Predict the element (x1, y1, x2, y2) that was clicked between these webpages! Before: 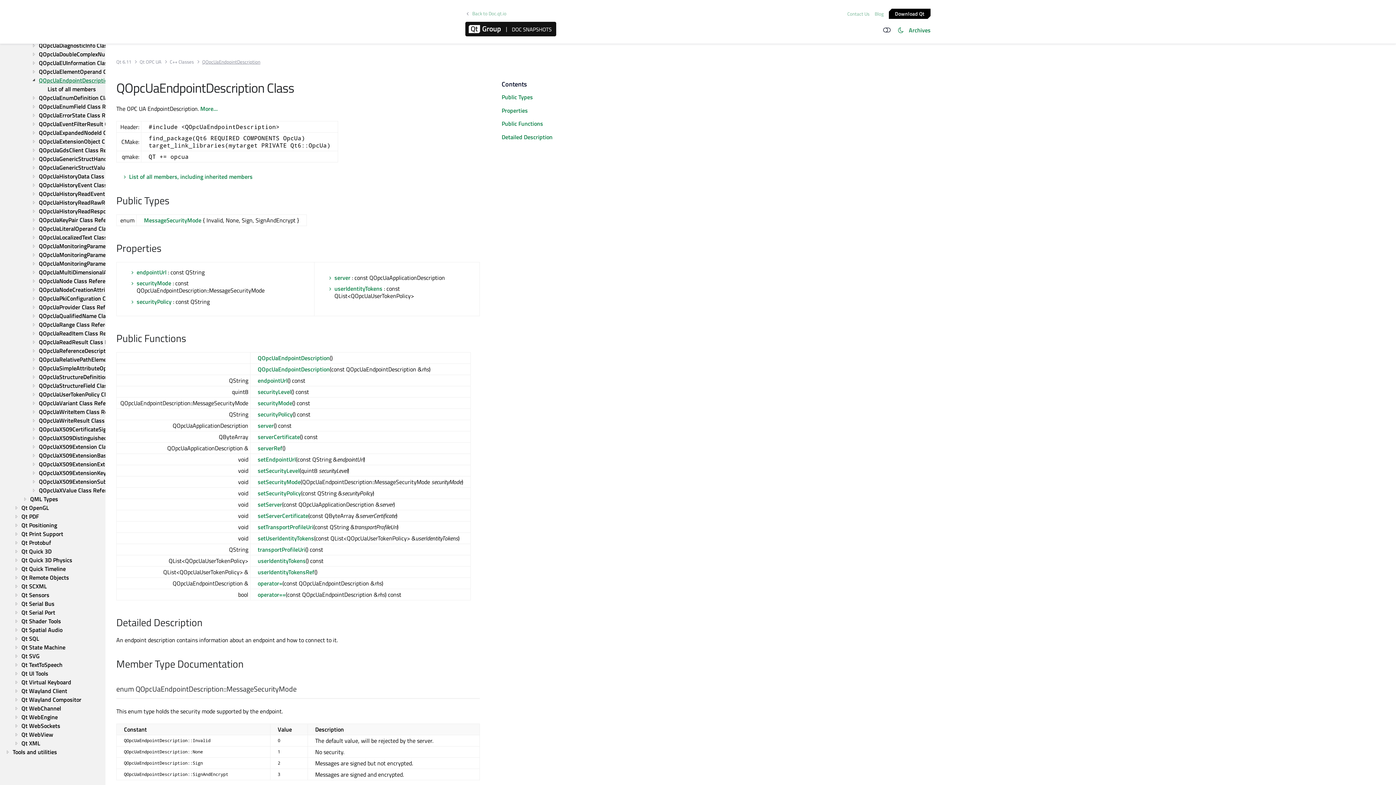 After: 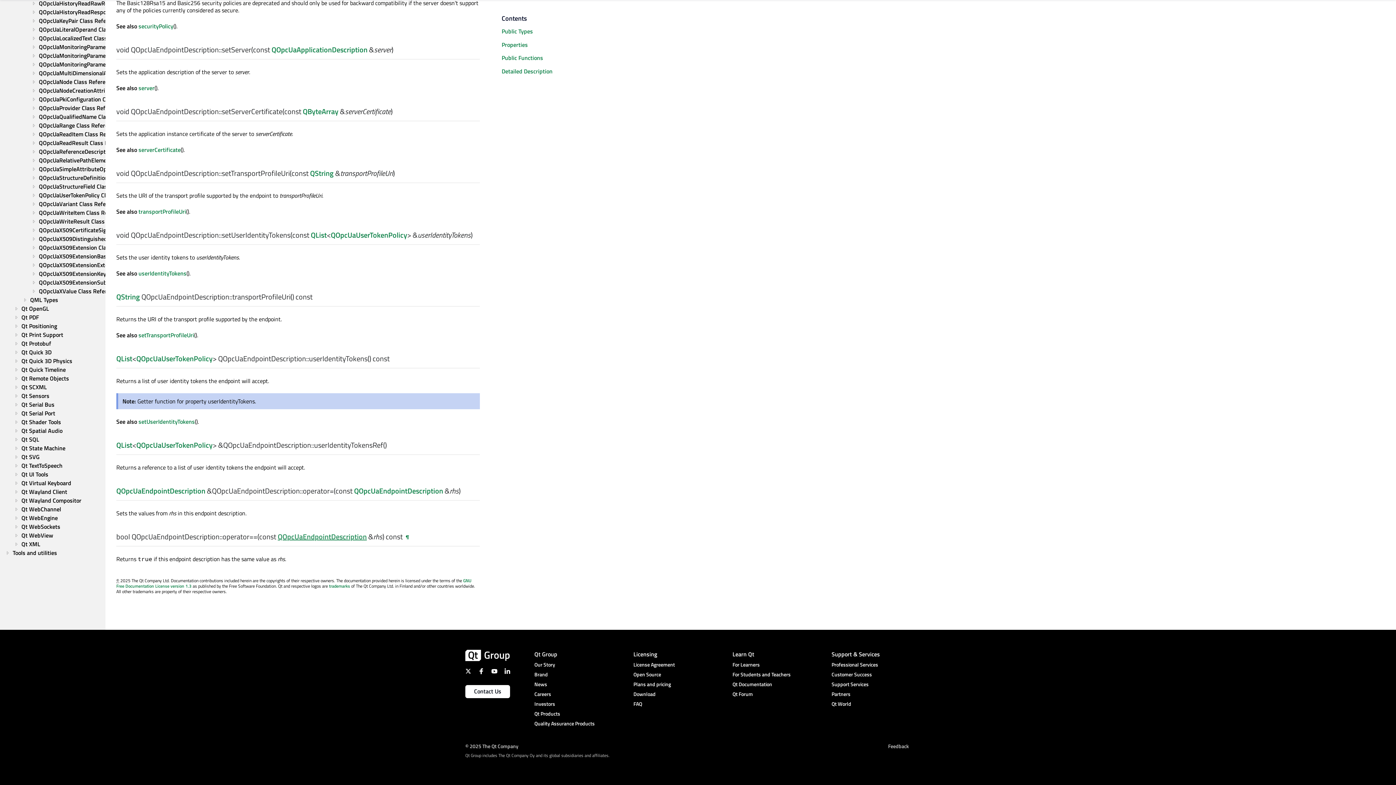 Action: bbox: (257, 534, 314, 542) label: setUserIdentityTokens